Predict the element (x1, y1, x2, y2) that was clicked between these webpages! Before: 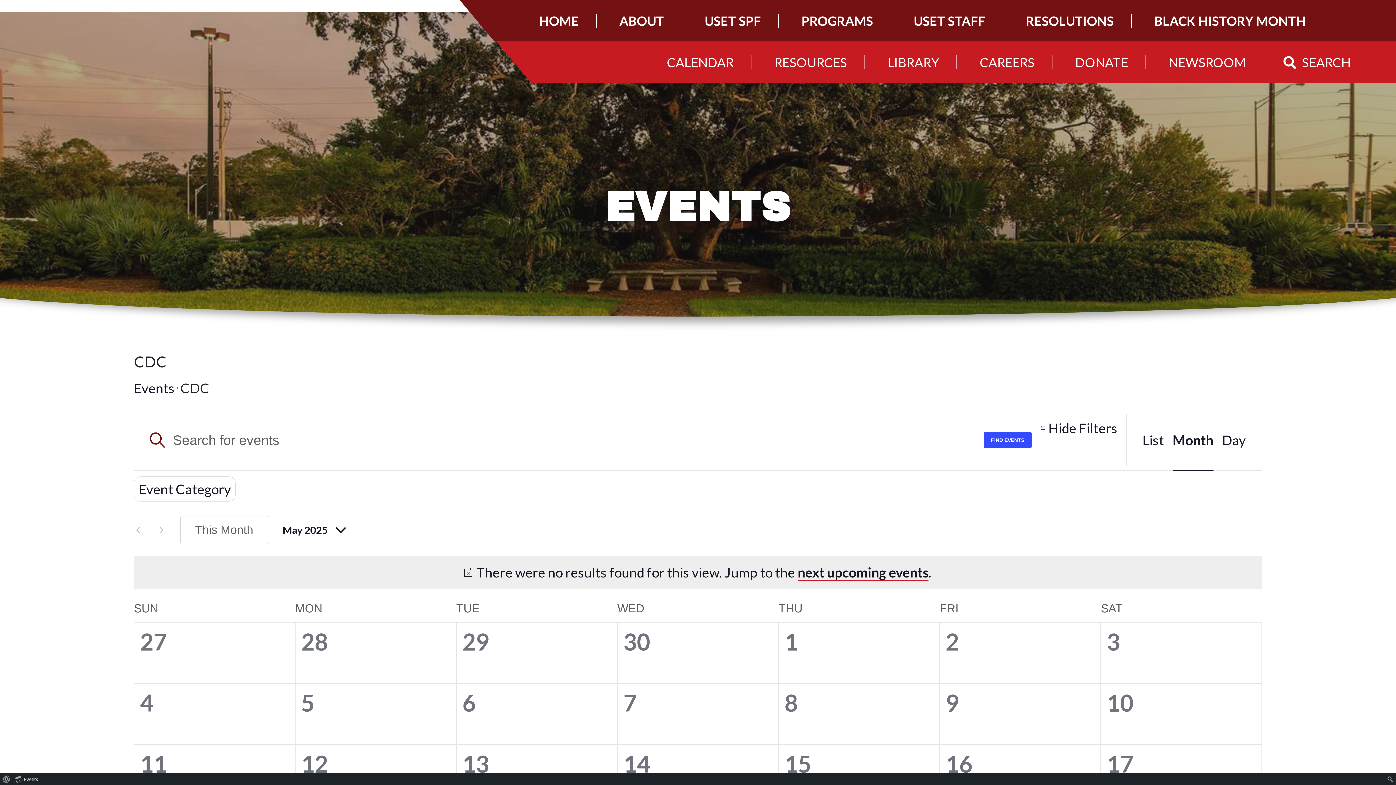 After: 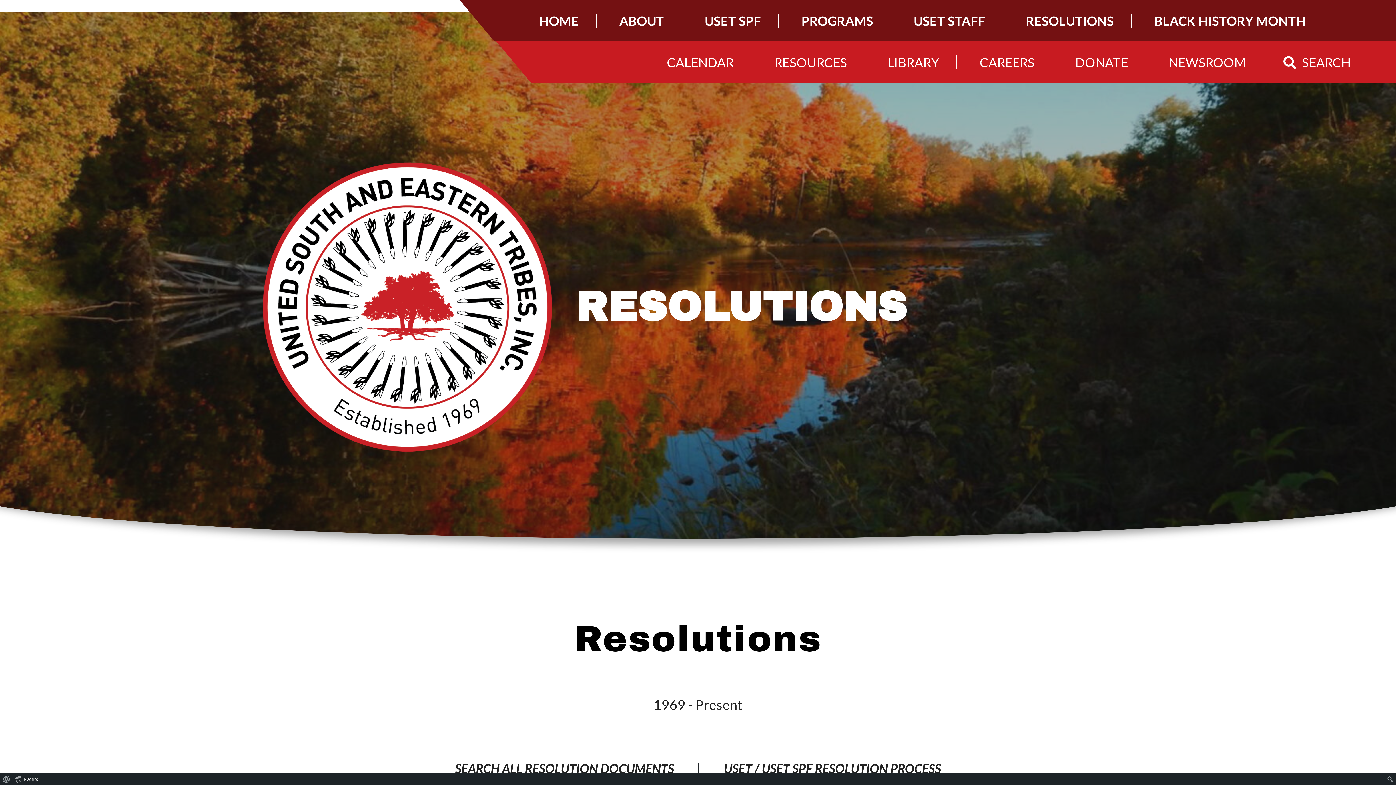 Action: bbox: (1008, 0, 1131, 41) label: RESOLUTIONS